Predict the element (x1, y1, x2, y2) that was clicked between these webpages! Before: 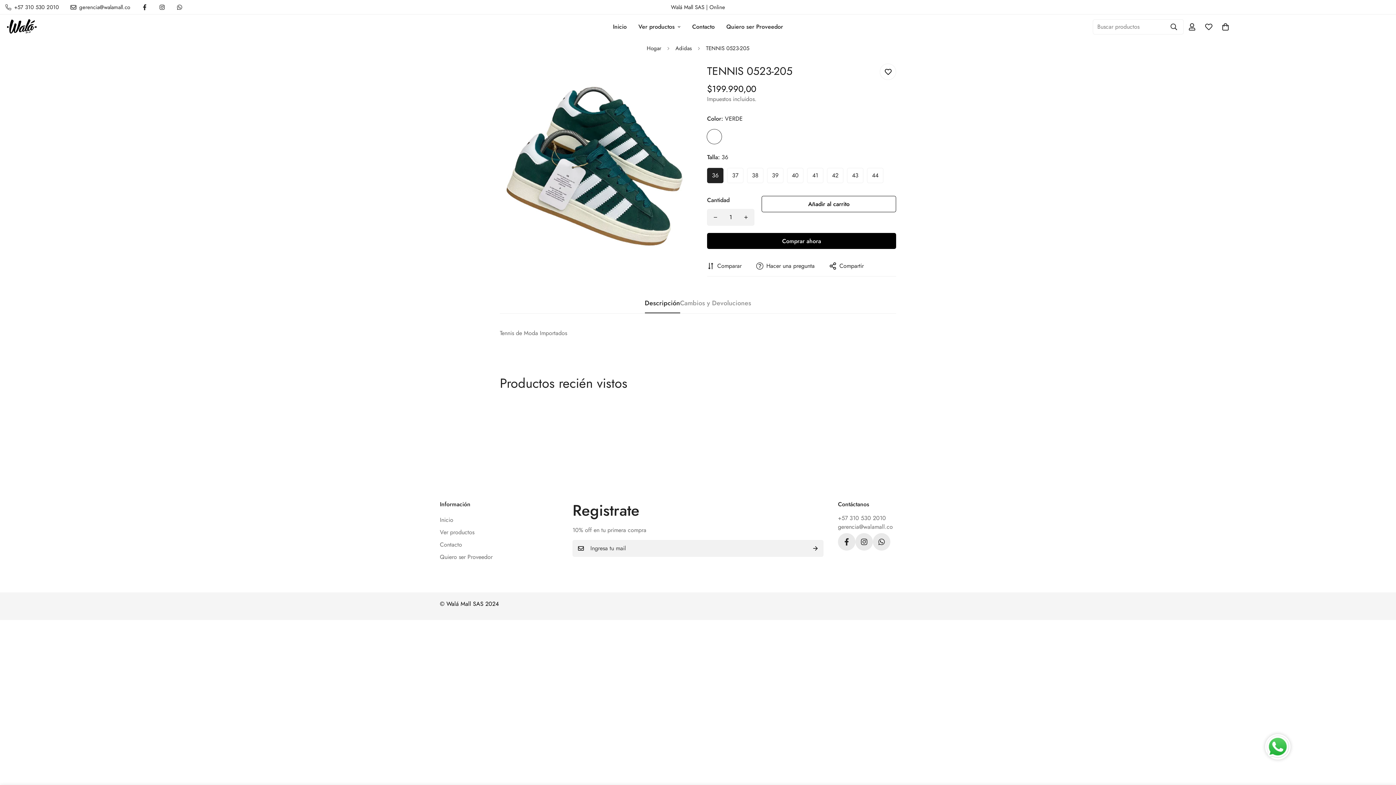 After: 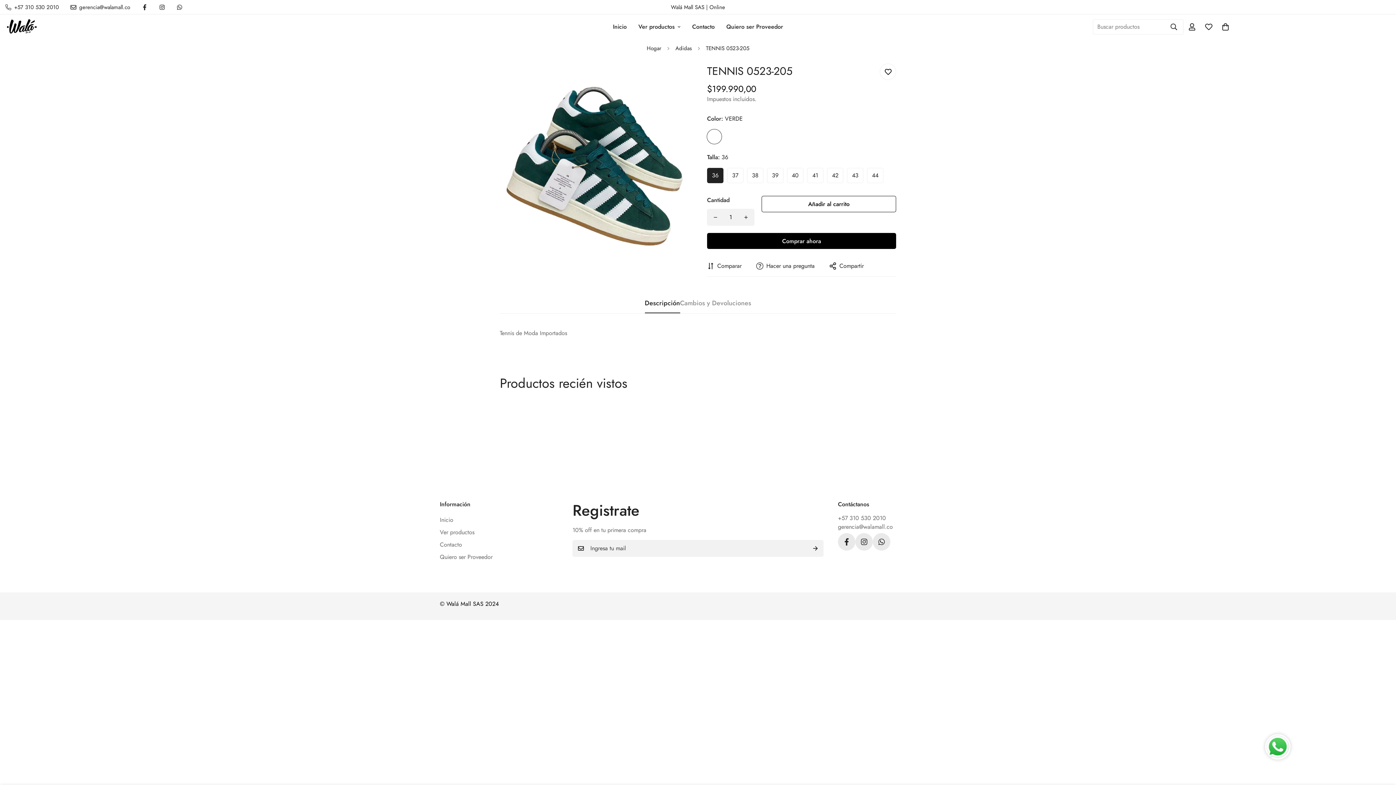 Action: label: Online bbox: (709, 3, 725, 11)